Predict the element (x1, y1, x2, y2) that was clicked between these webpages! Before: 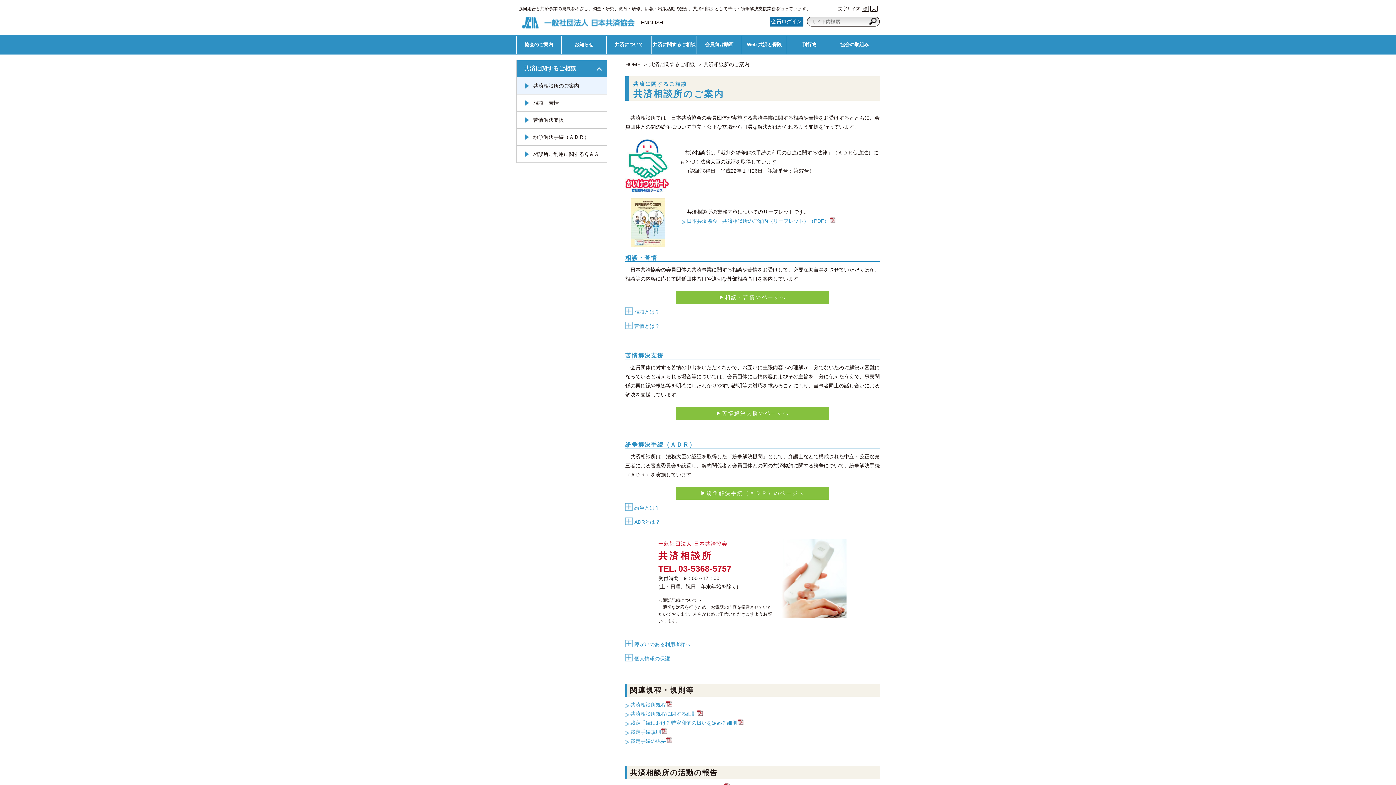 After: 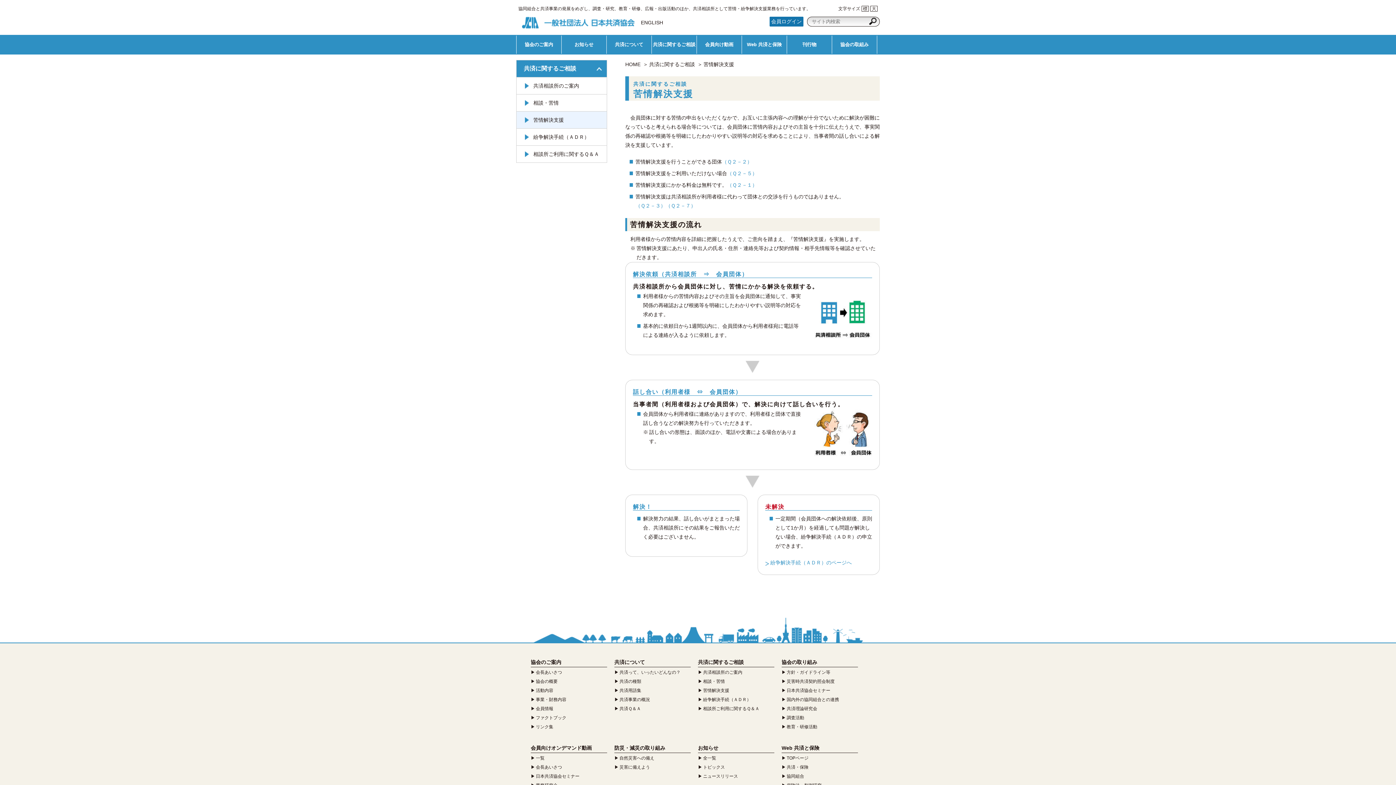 Action: label: 苦情解決支援 bbox: (516, 111, 606, 128)